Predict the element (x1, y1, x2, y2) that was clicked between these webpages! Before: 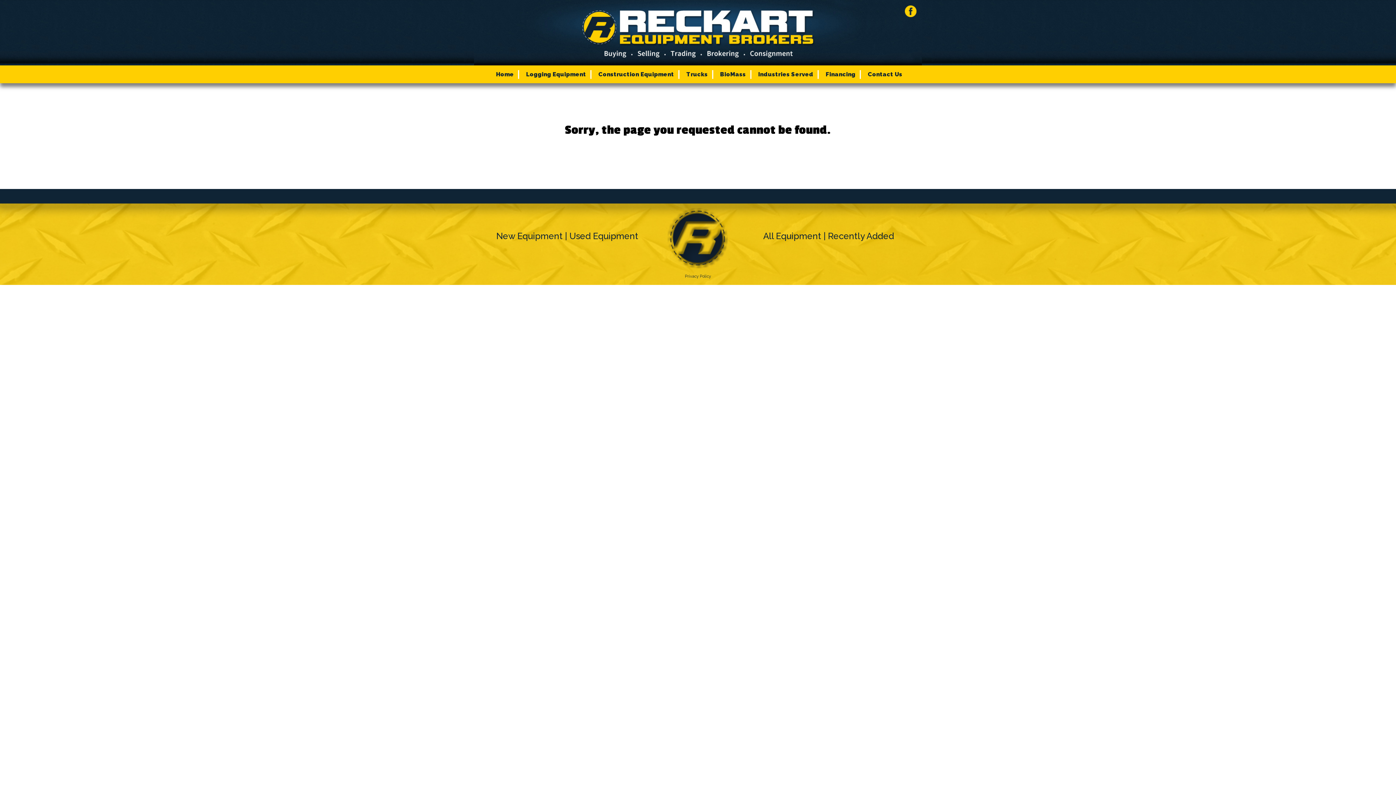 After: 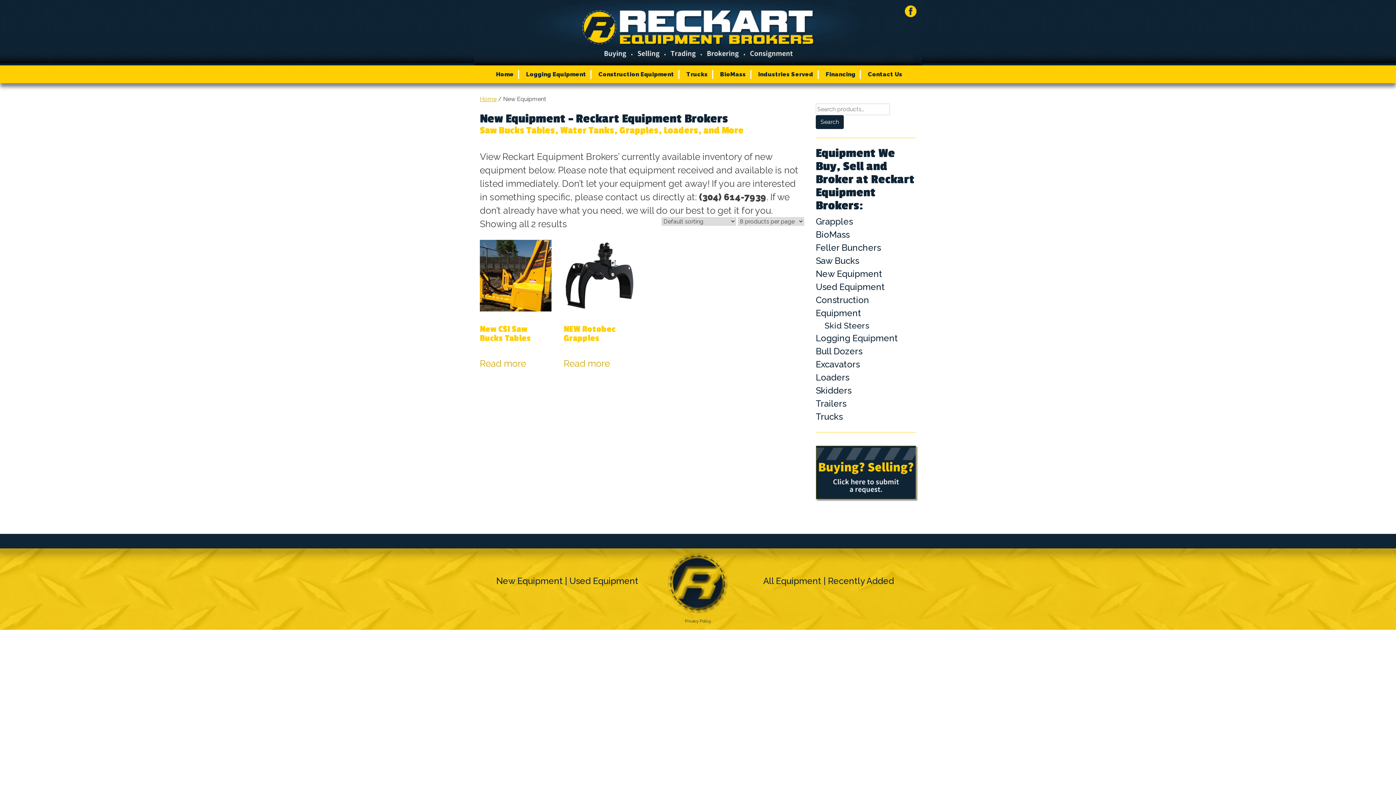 Action: label: New Equipment bbox: (496, 229, 562, 242)